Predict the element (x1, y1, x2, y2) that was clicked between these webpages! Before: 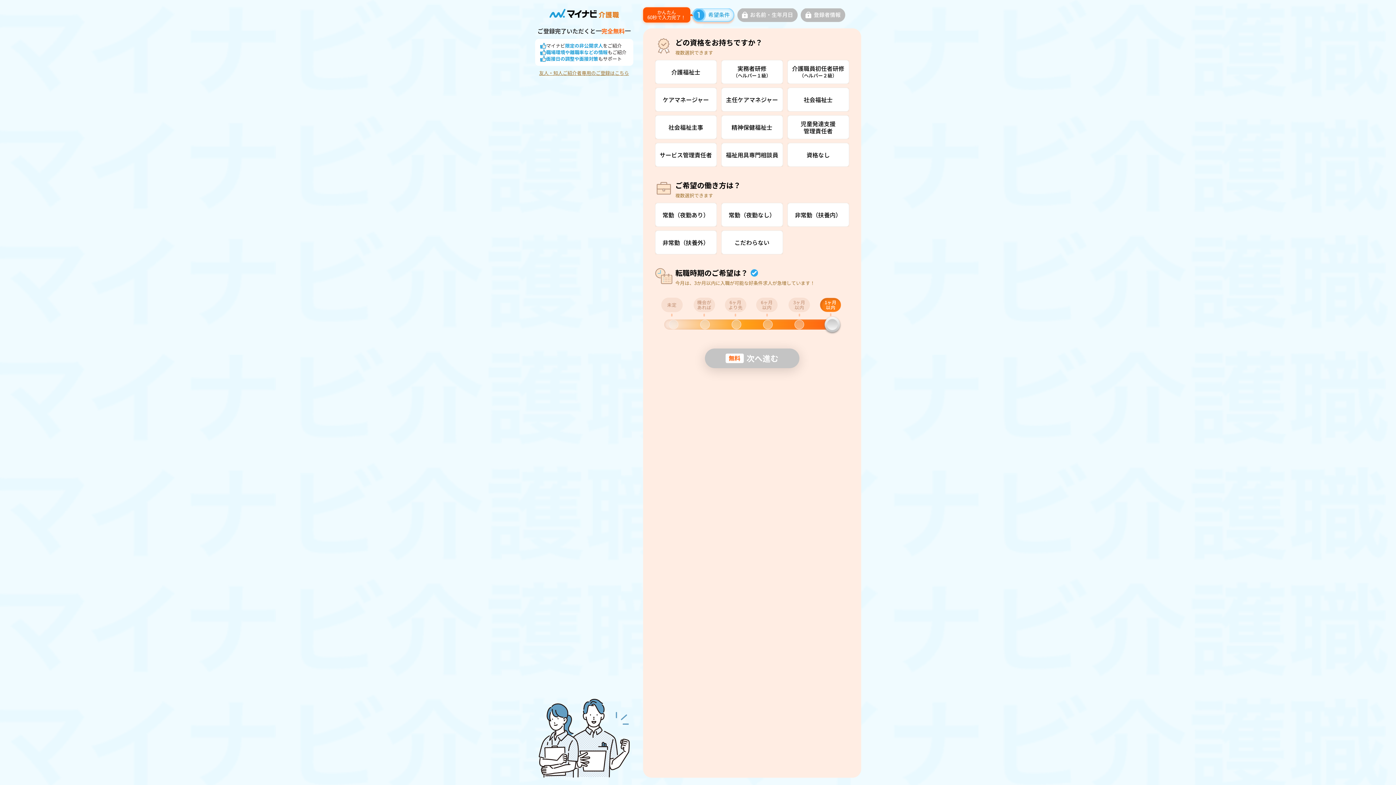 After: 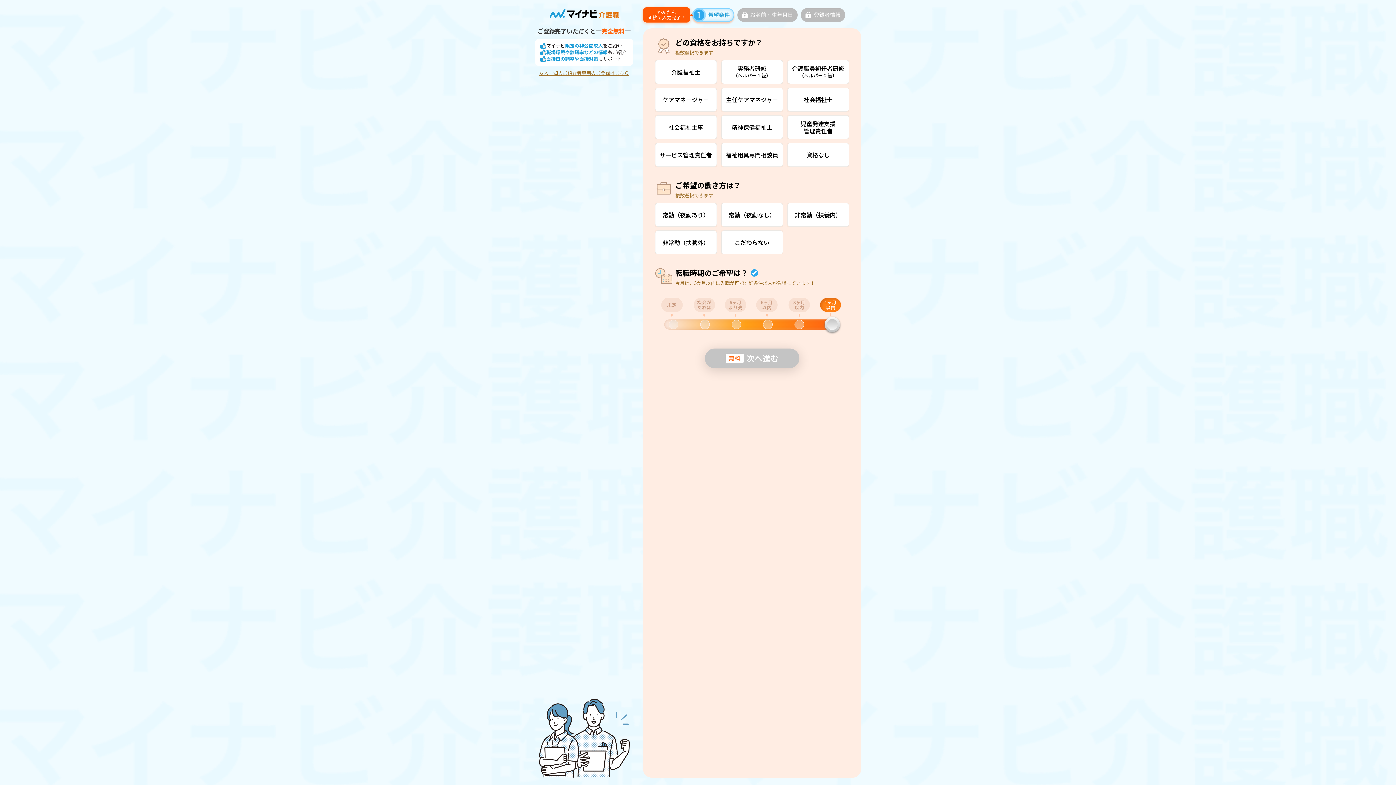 Action: label: 友人・知人ご紹介者専用のご登録はこちら bbox: (539, 70, 629, 75)